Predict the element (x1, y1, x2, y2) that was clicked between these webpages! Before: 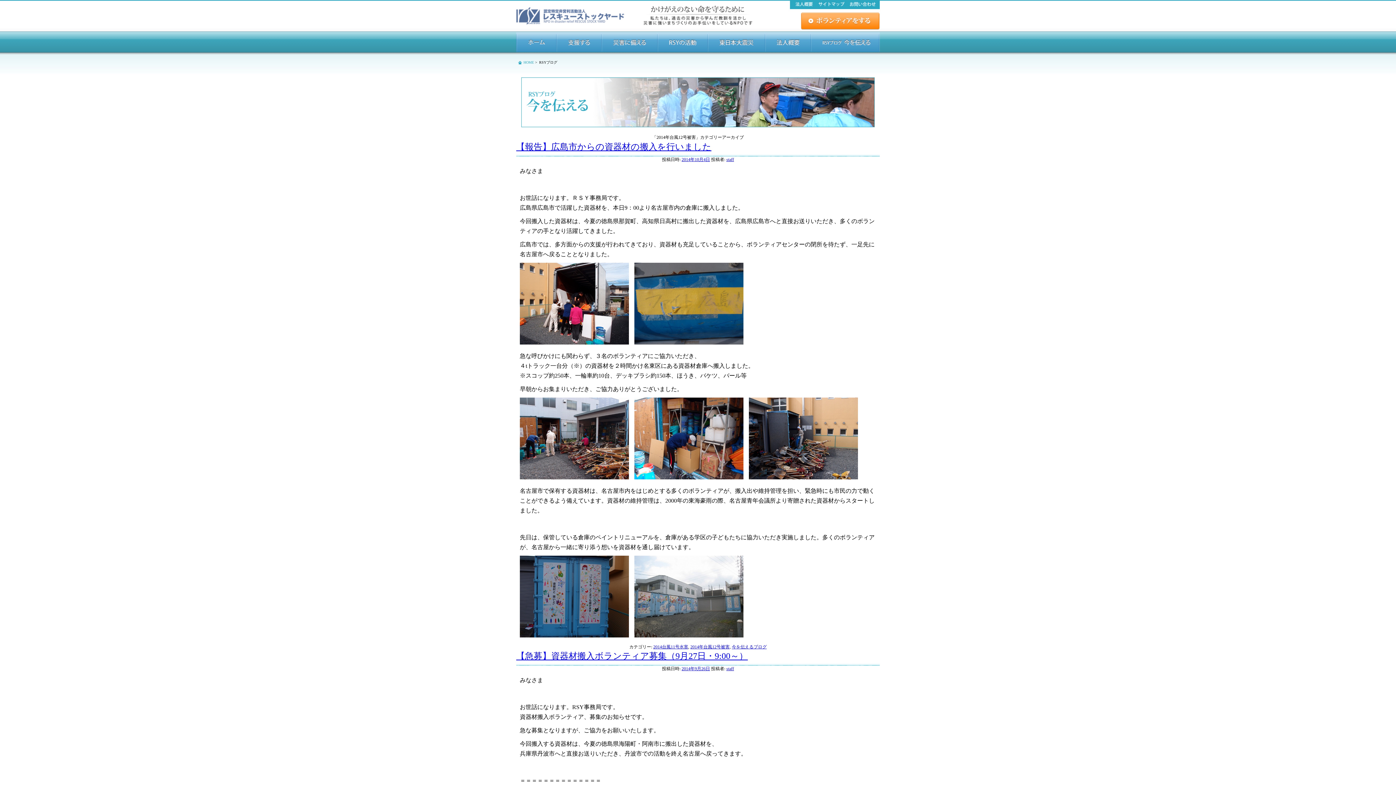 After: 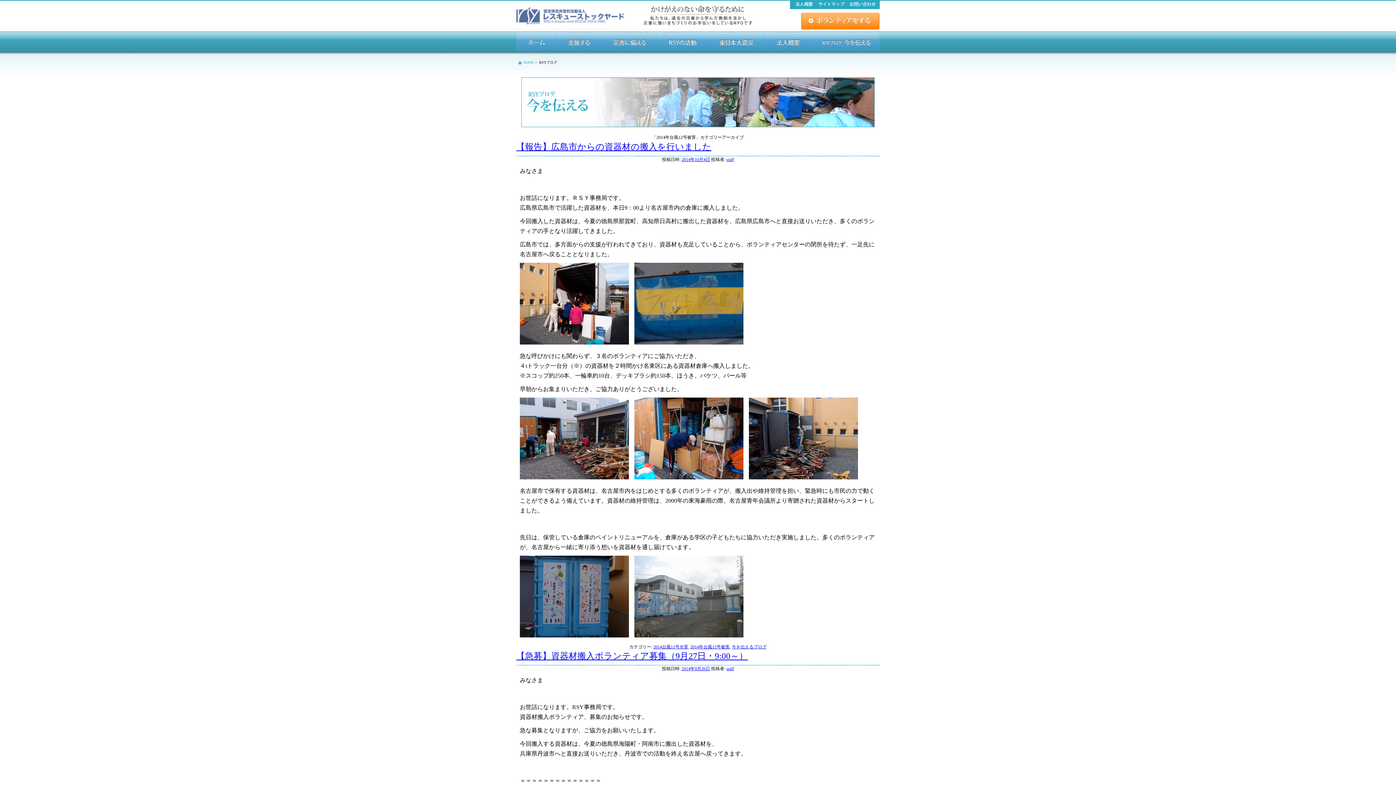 Action: bbox: (690, 644, 729, 649) label: 2014年台風12号被害